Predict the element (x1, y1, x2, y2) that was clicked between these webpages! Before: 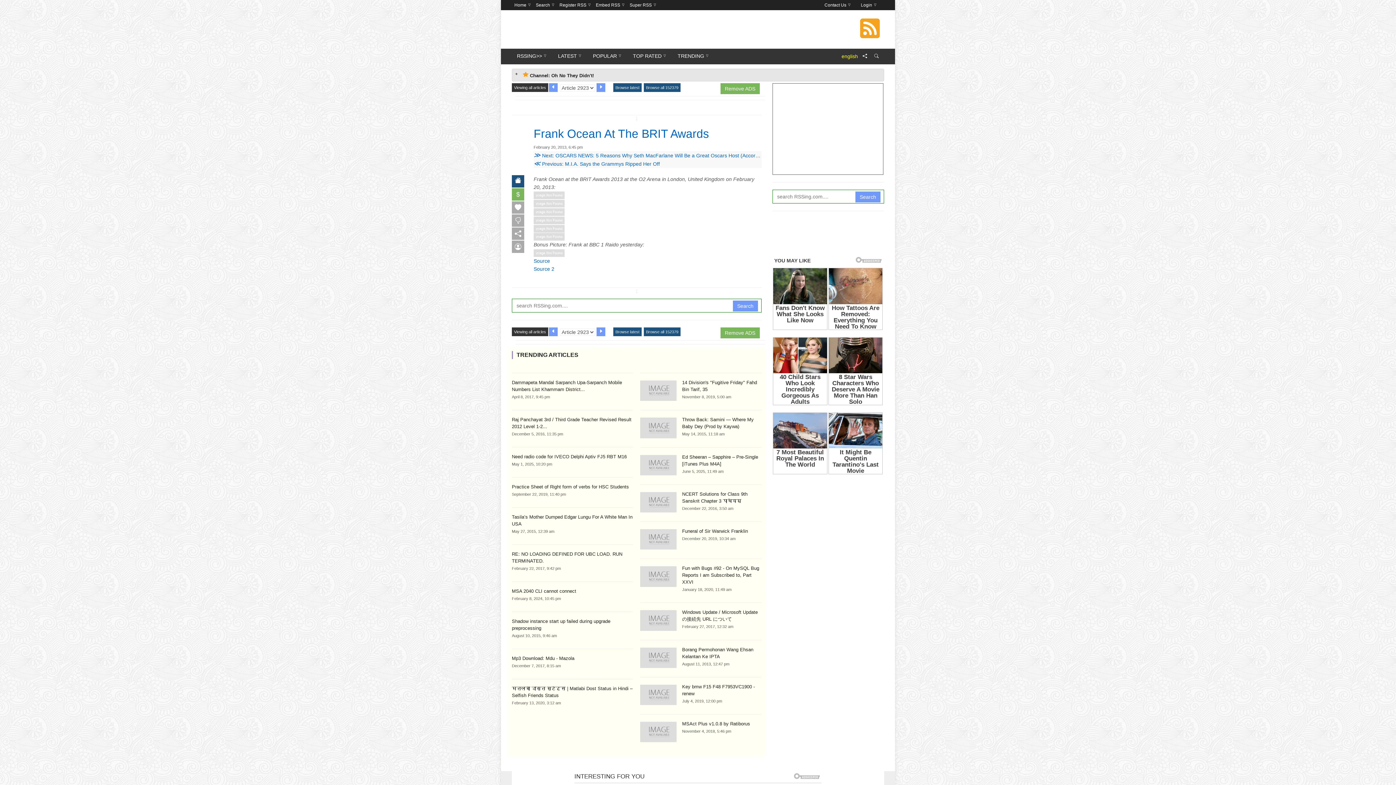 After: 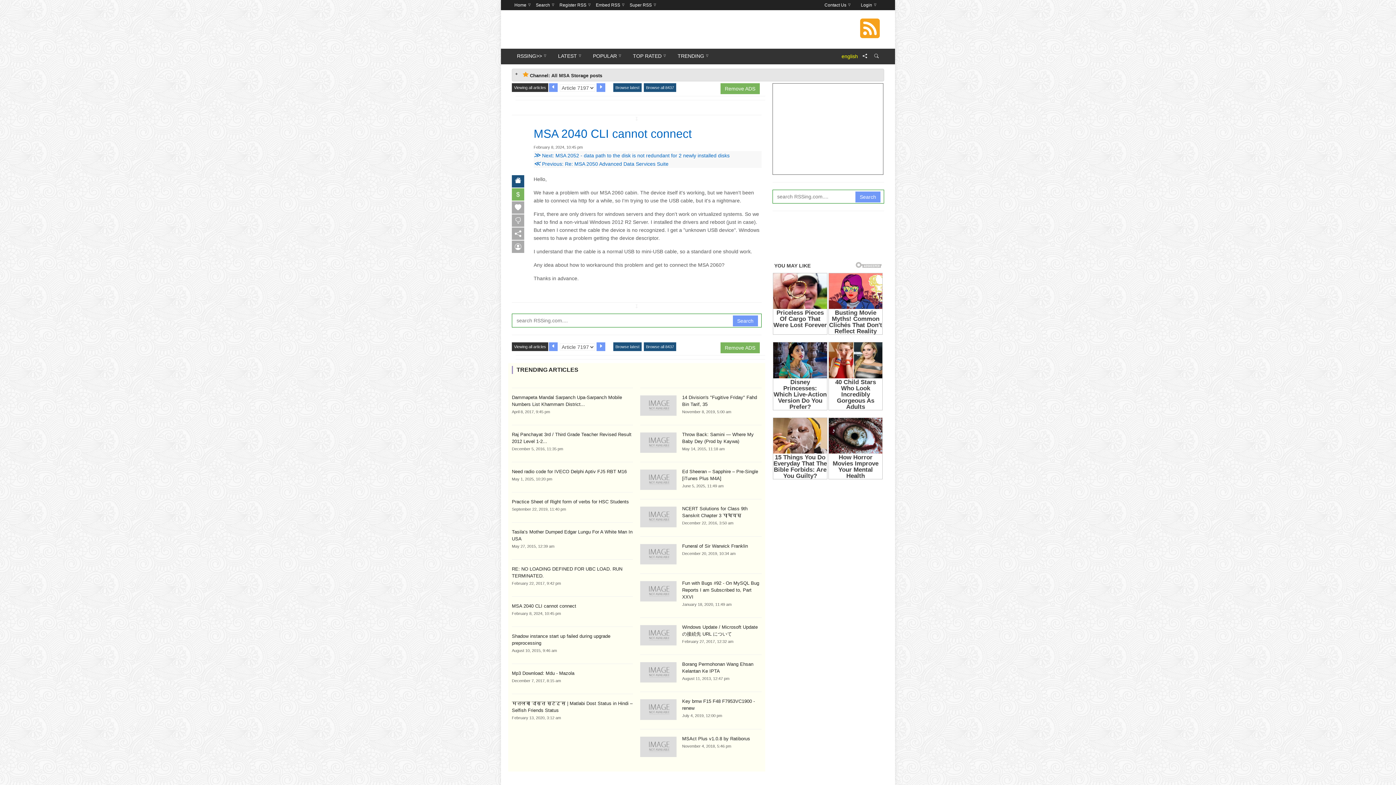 Action: label: MSA 2040 CLI cannot connect bbox: (512, 588, 576, 594)